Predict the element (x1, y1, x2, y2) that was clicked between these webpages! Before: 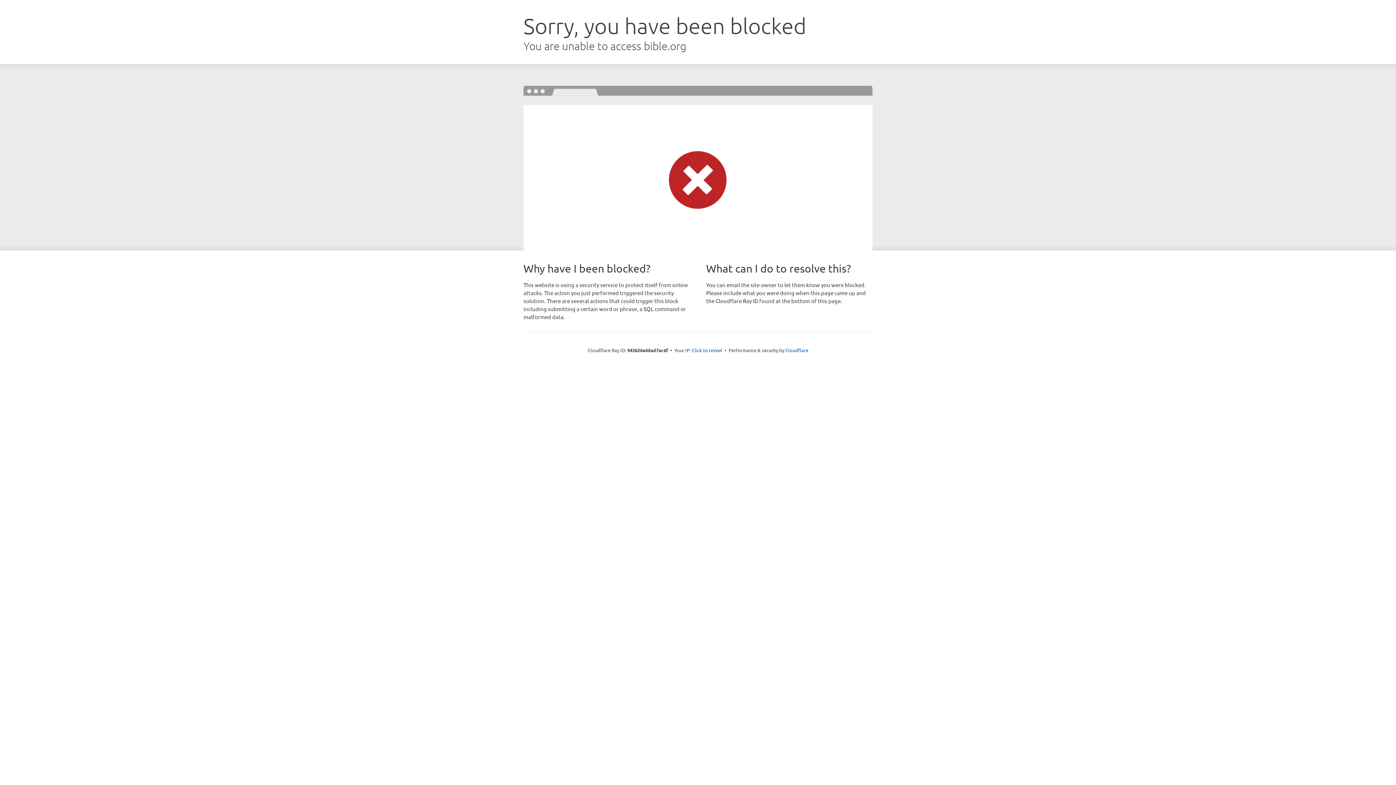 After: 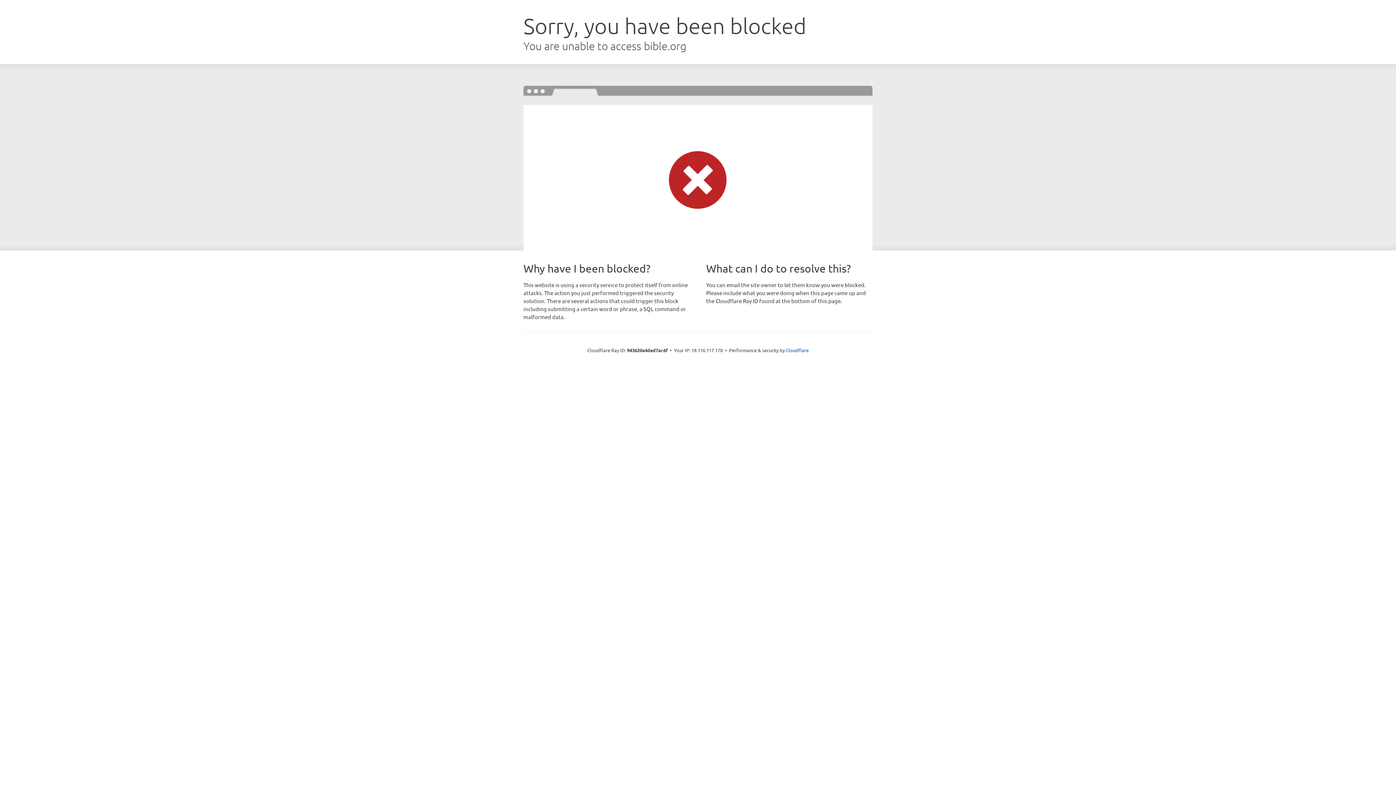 Action: label: Click to reveal bbox: (692, 346, 722, 353)